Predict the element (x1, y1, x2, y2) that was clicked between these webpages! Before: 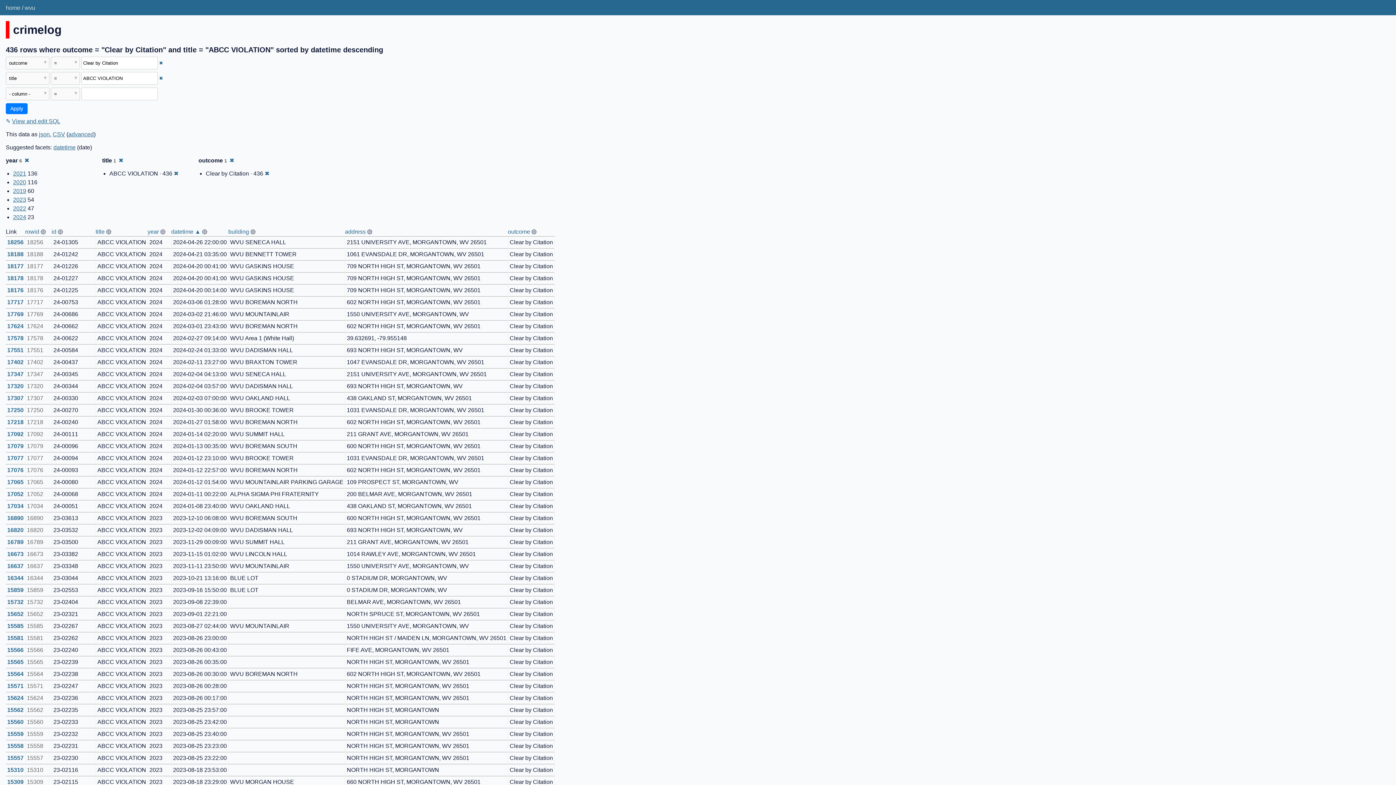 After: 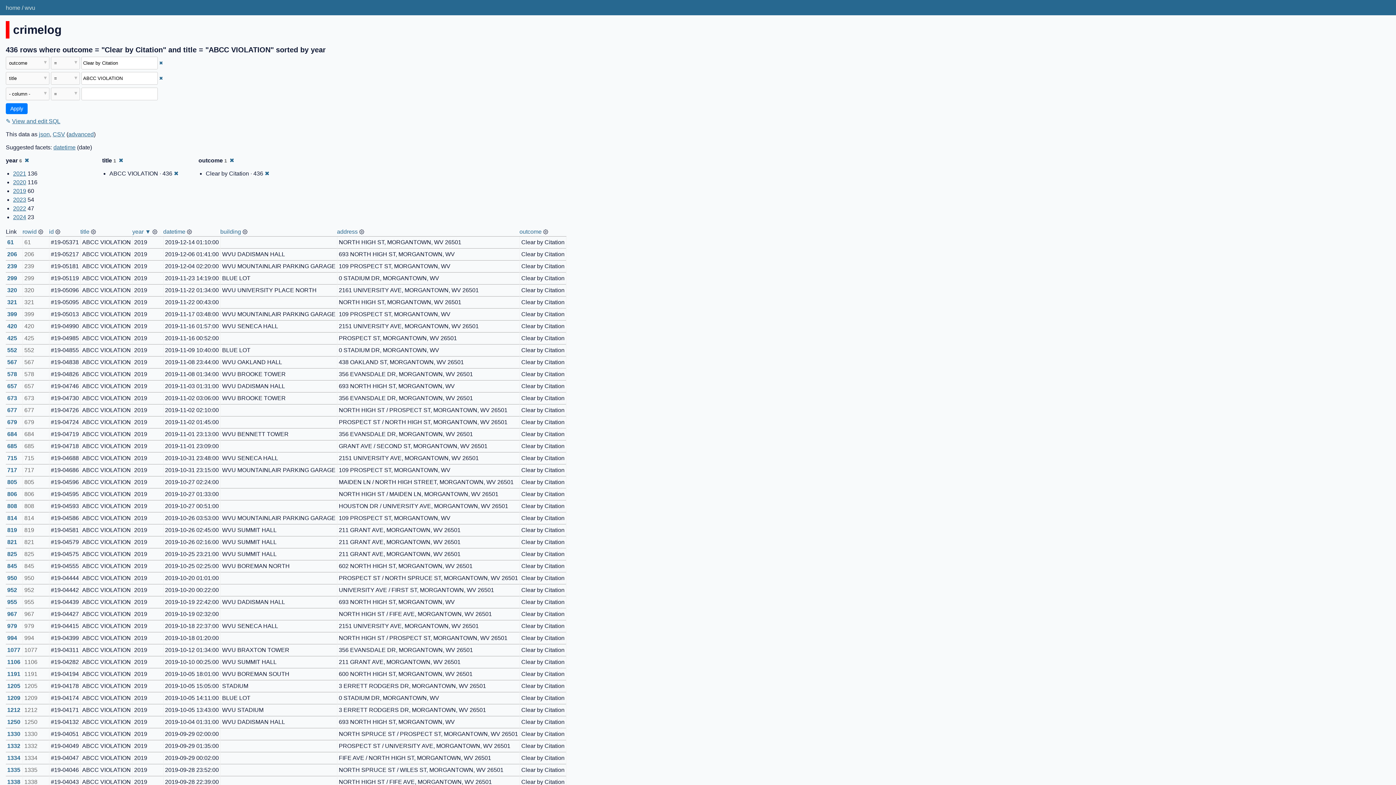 Action: bbox: (147, 228, 158, 234) label: year